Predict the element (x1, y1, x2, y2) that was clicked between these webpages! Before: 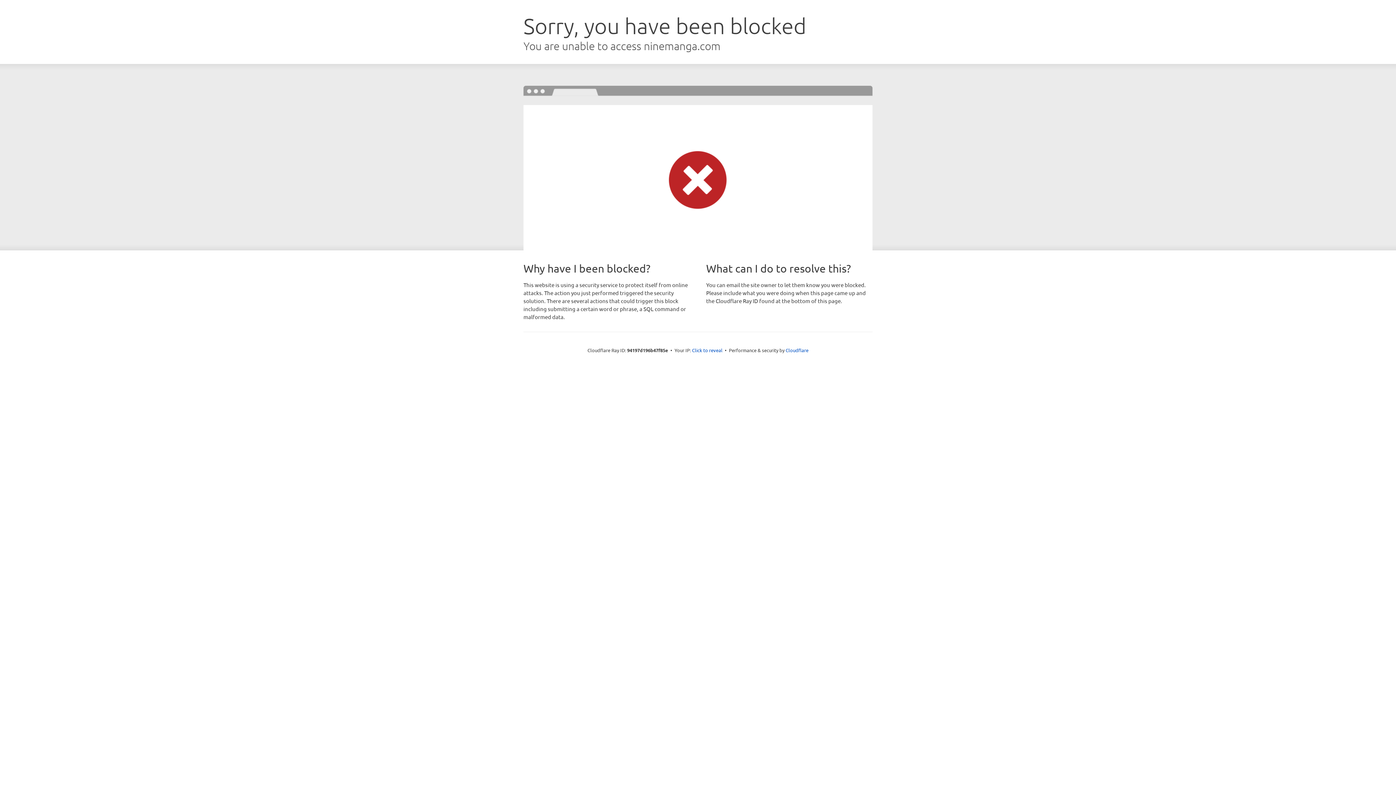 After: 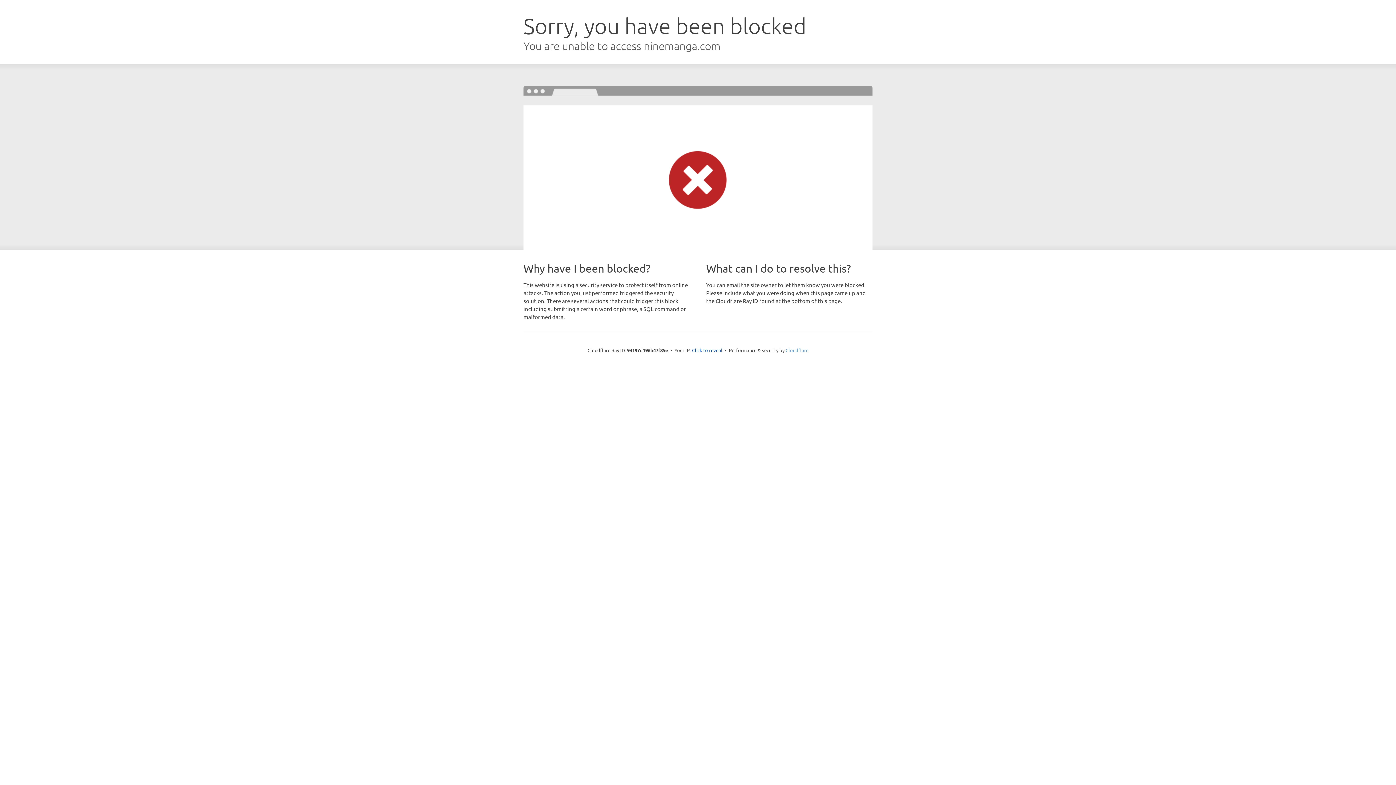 Action: bbox: (785, 347, 808, 353) label: Cloudflare